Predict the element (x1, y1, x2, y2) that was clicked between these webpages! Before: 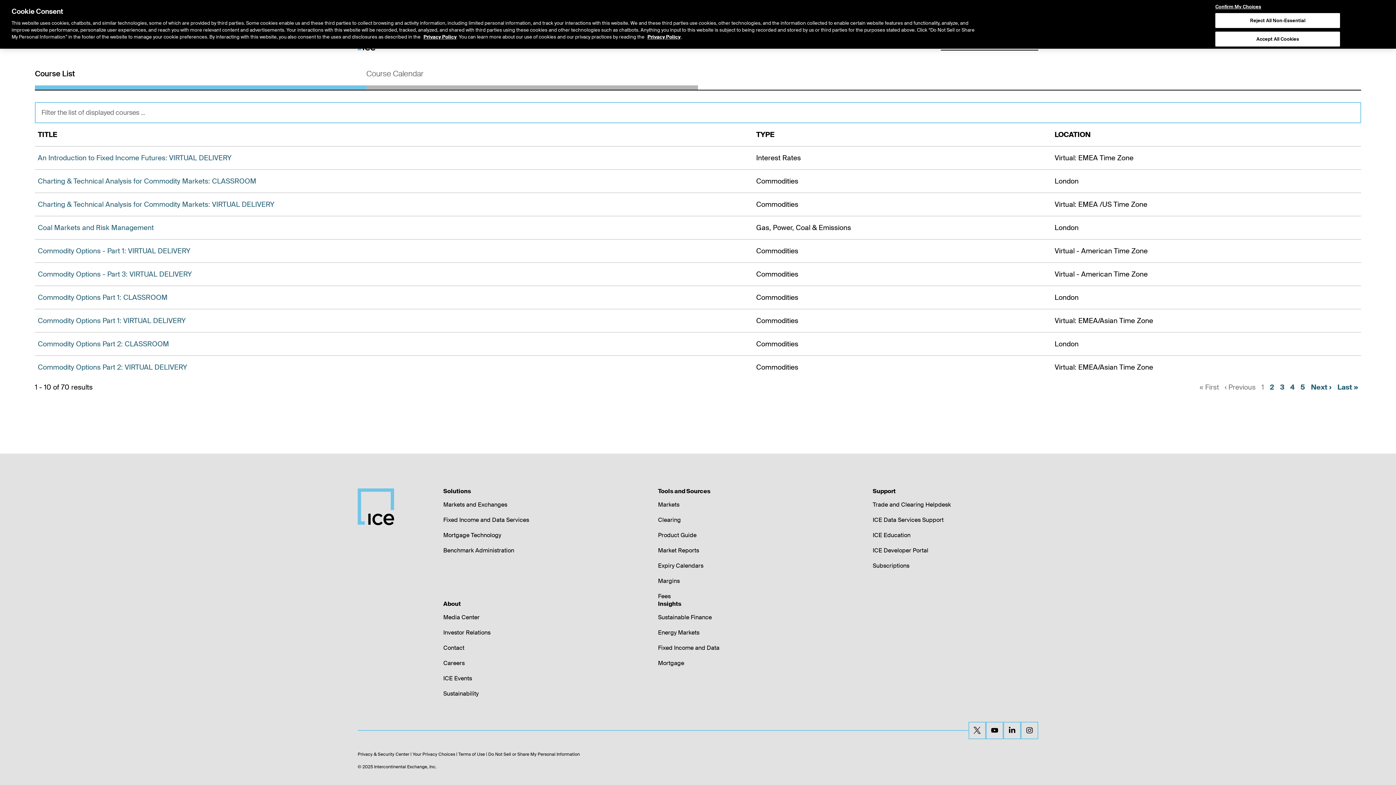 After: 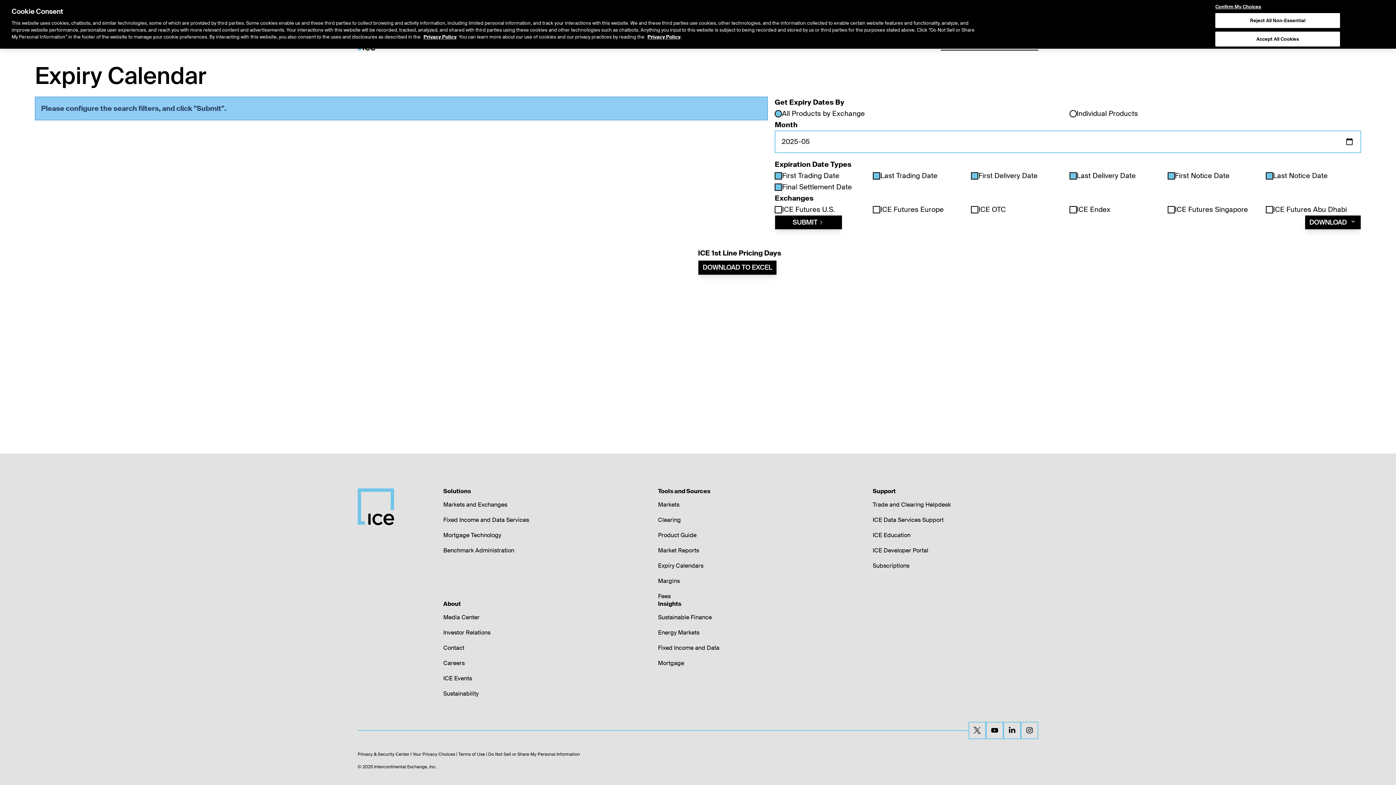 Action: bbox: (658, 562, 703, 569) label: Expiry Calendars